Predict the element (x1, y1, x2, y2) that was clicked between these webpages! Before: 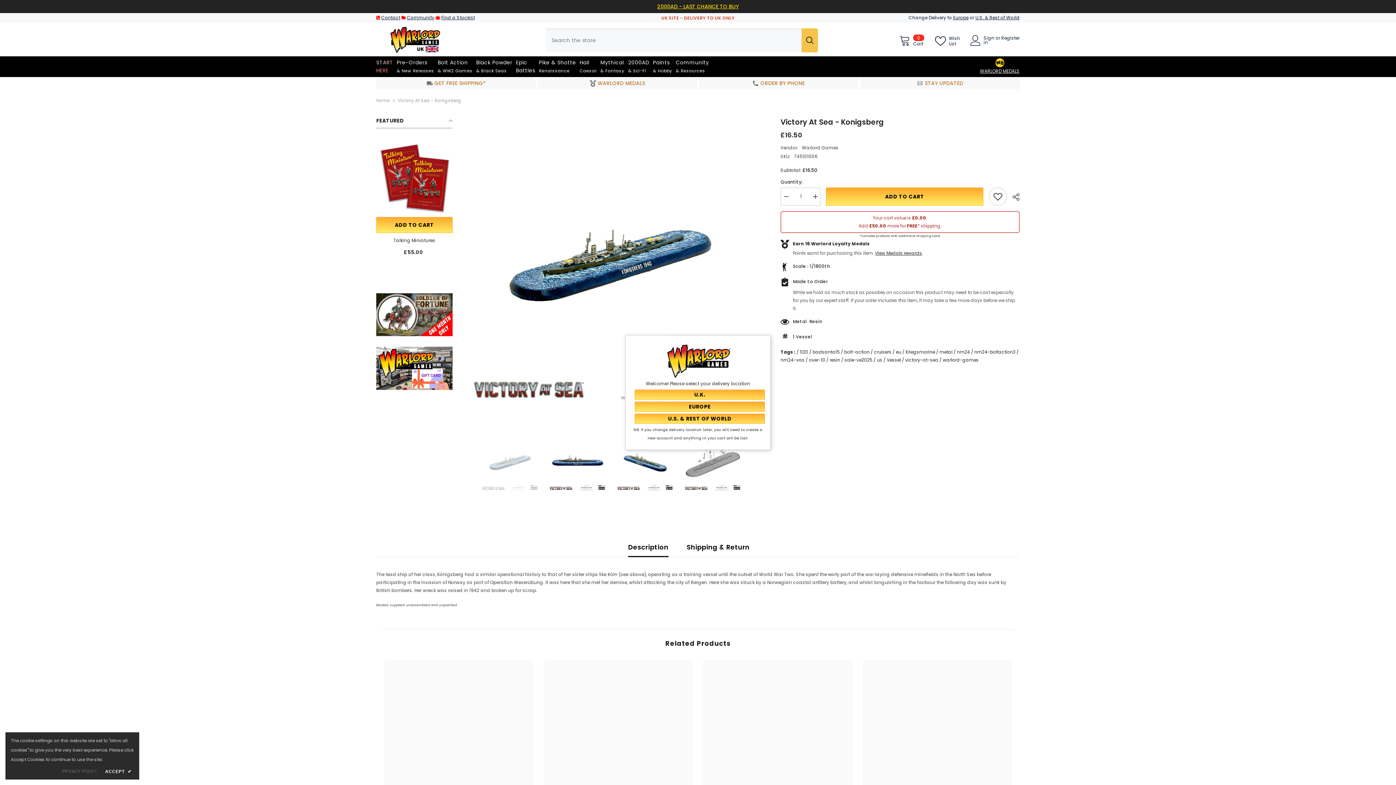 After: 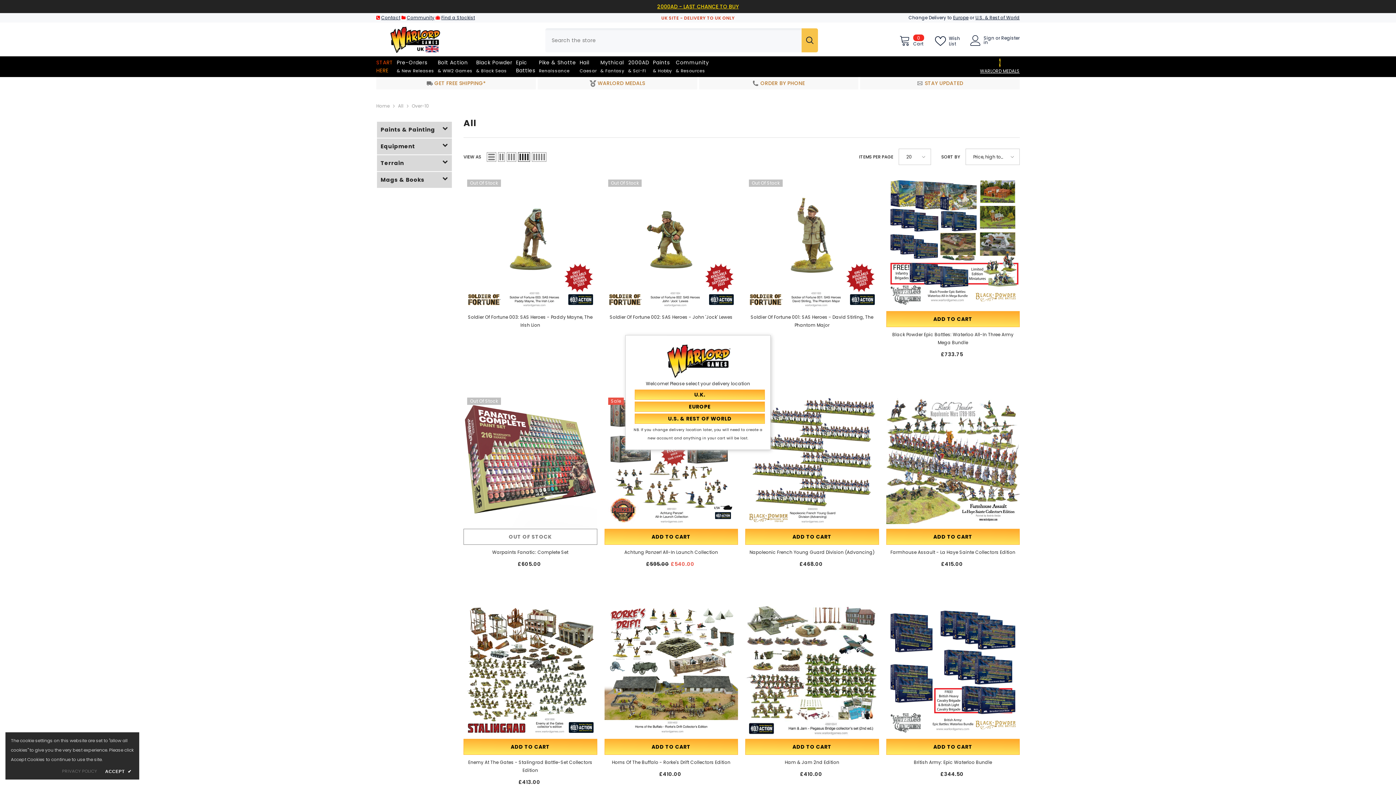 Action: label: over-10 bbox: (809, 357, 825, 363)